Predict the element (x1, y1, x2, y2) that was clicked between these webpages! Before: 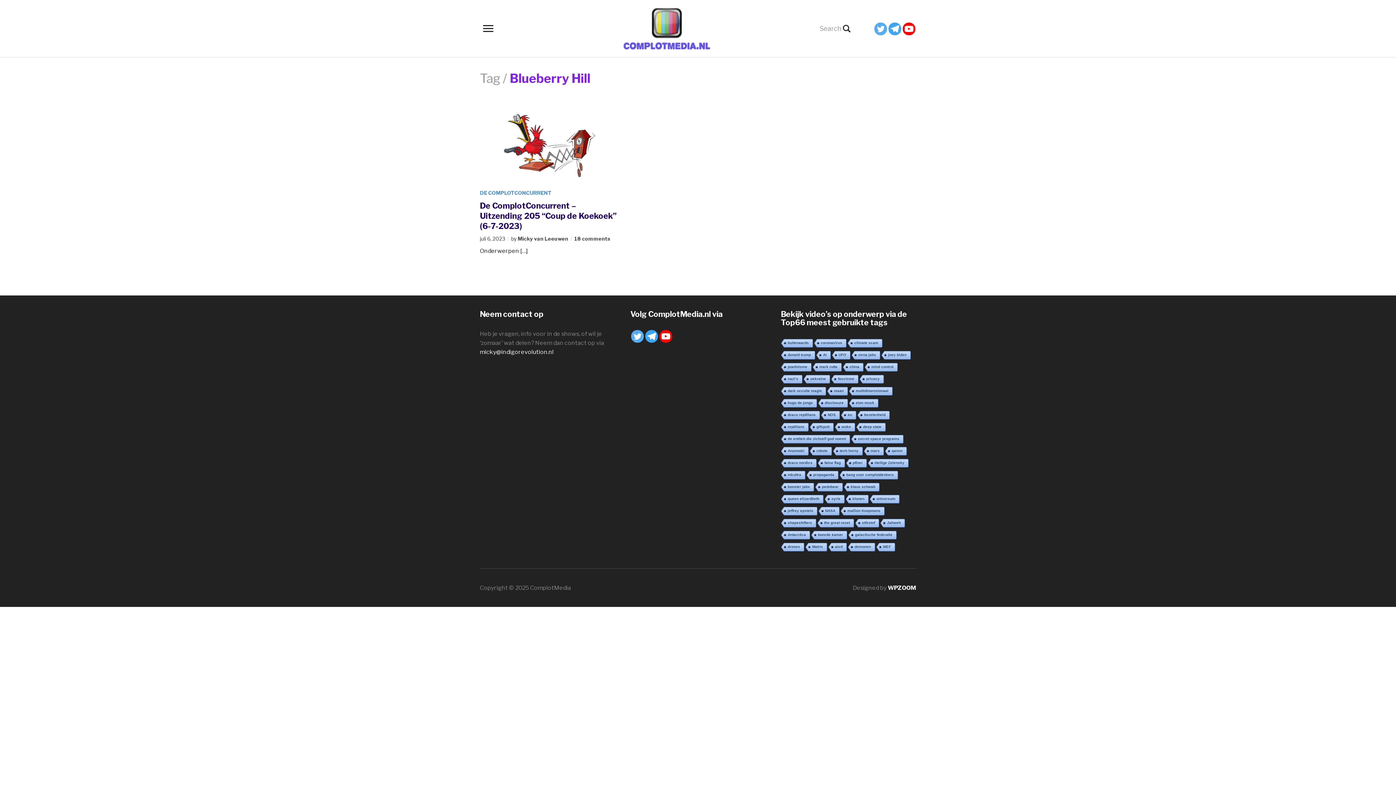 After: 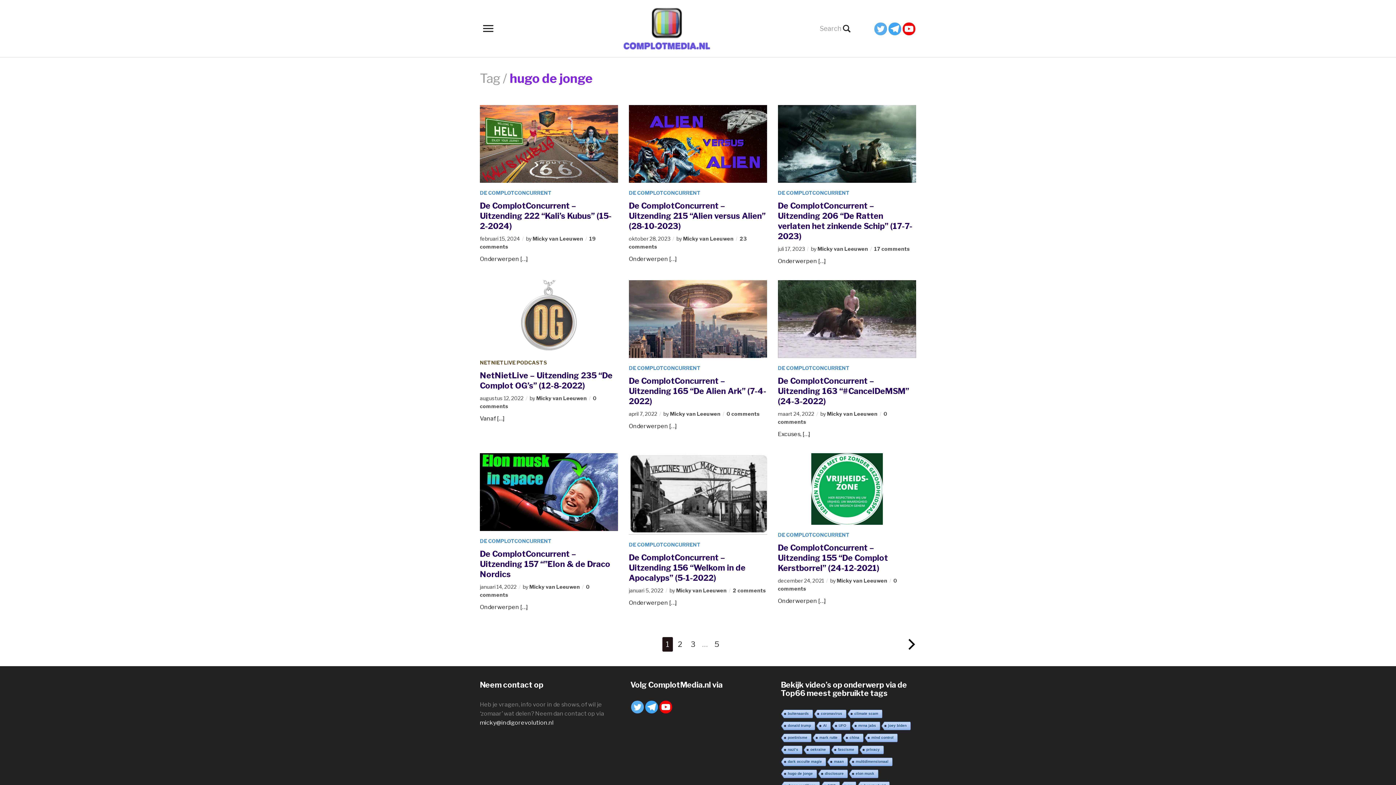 Action: label: hugo de jonge bbox: (780, 399, 816, 408)